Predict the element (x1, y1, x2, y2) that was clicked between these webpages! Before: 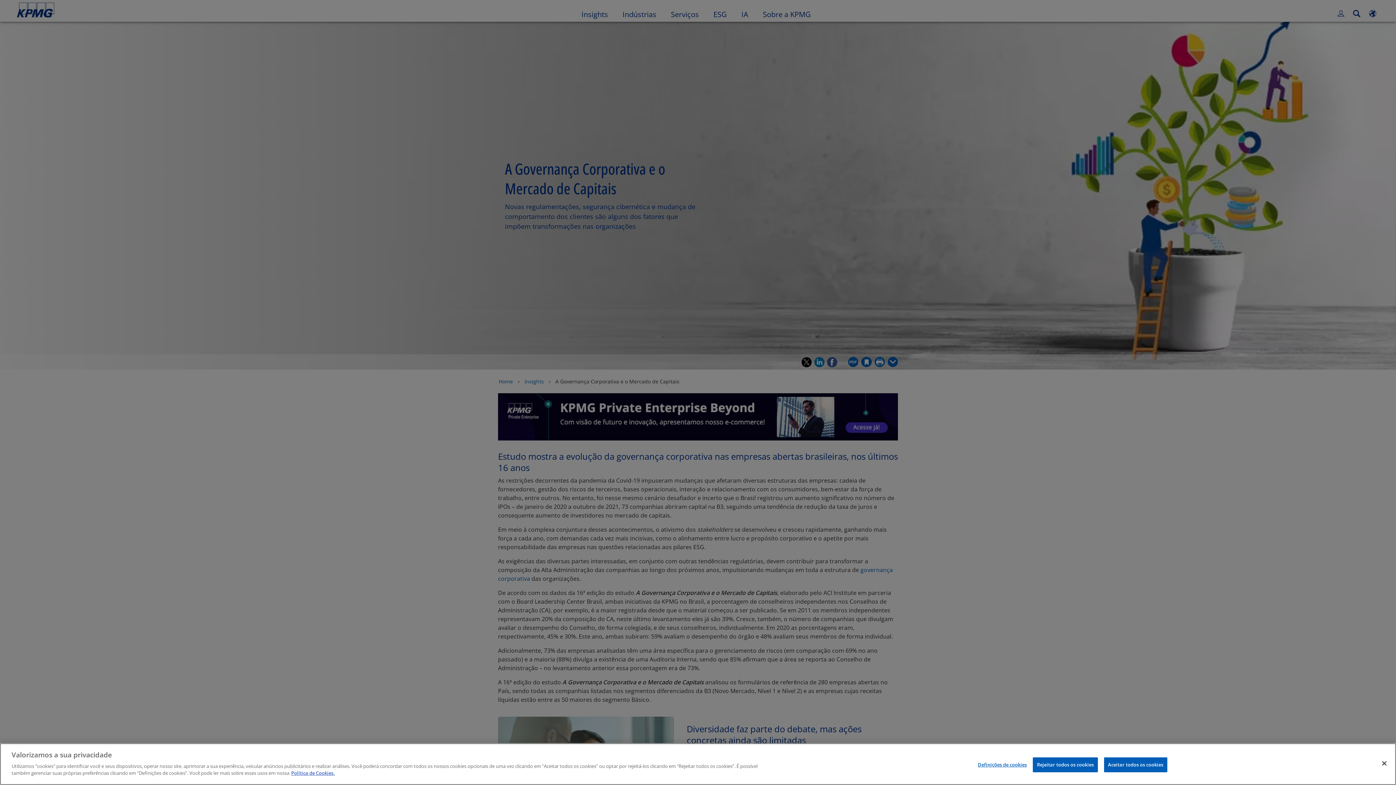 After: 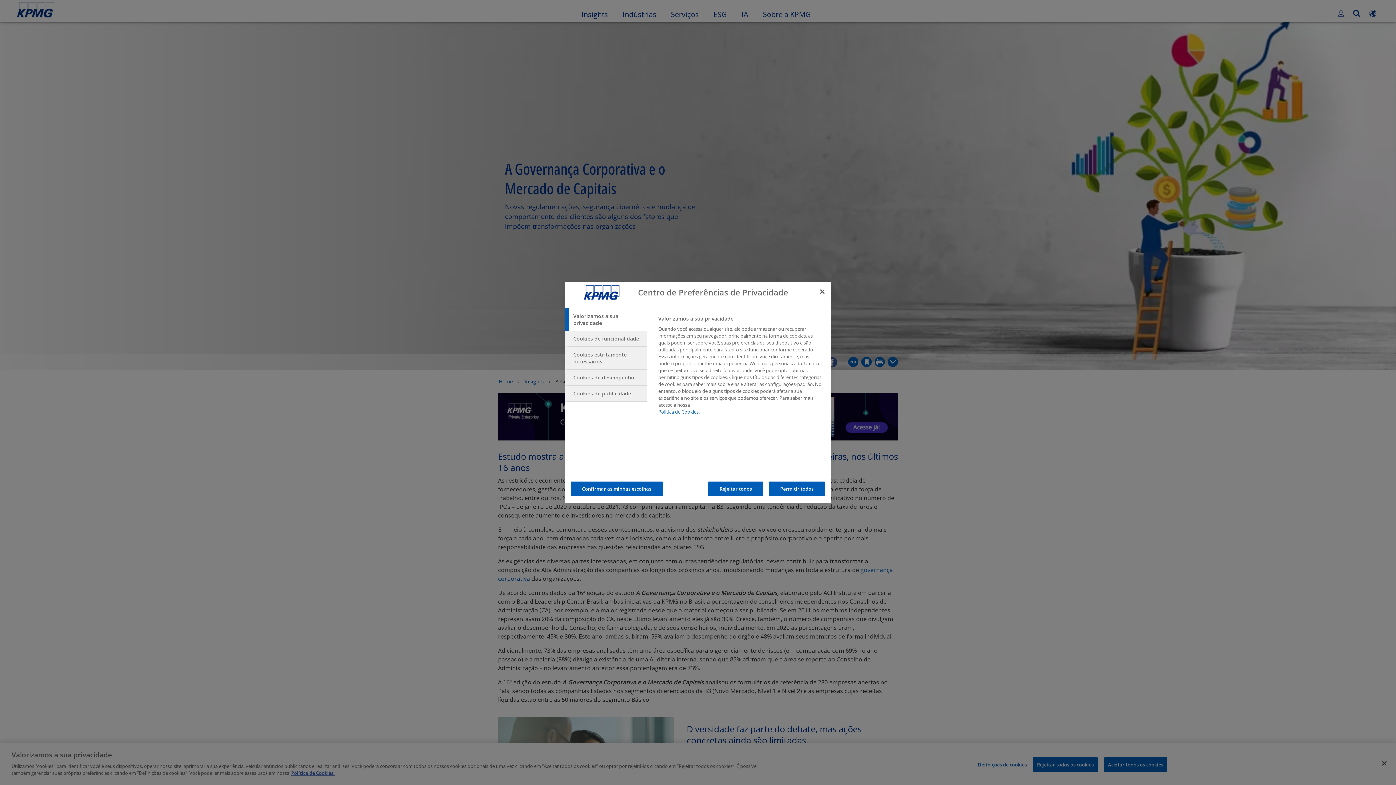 Action: label: Definições de cookies bbox: (978, 758, 1027, 772)